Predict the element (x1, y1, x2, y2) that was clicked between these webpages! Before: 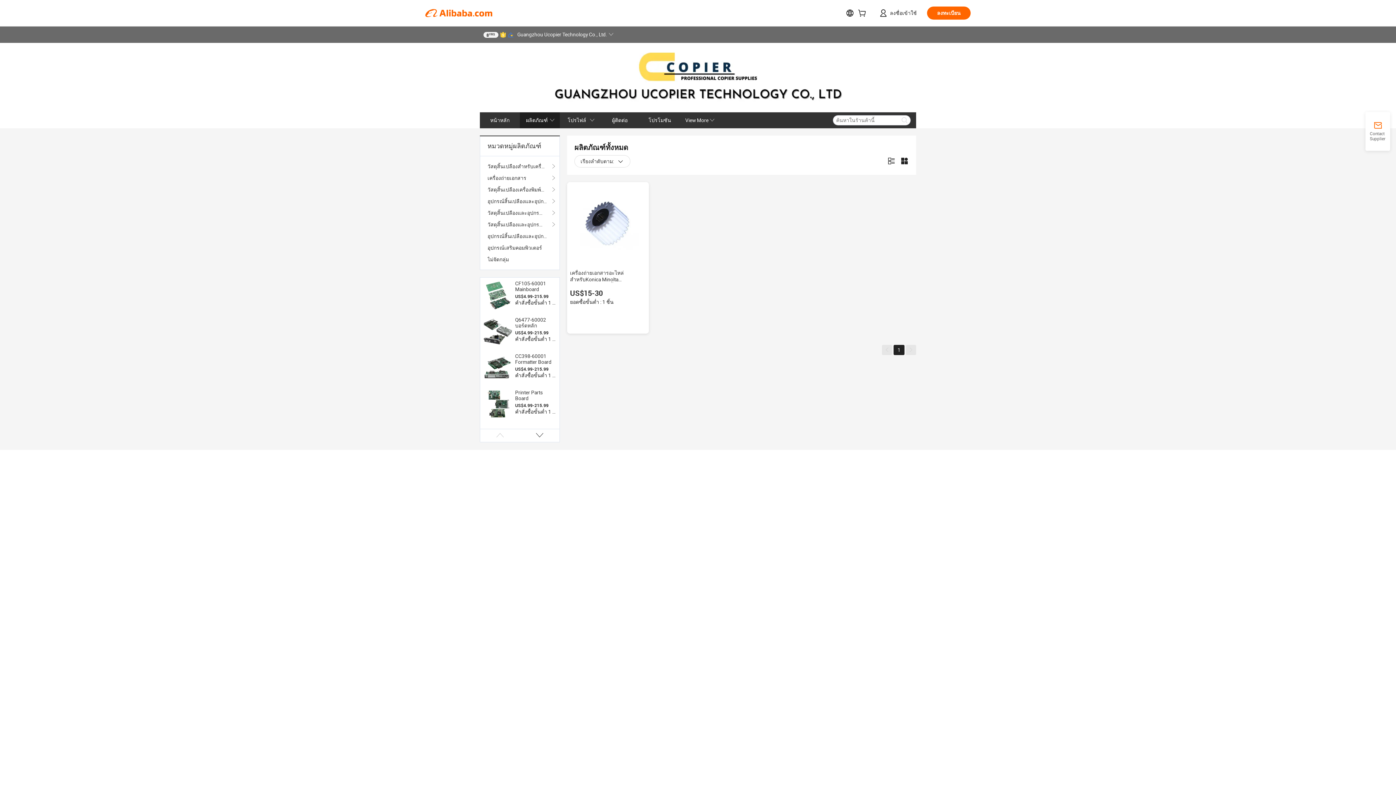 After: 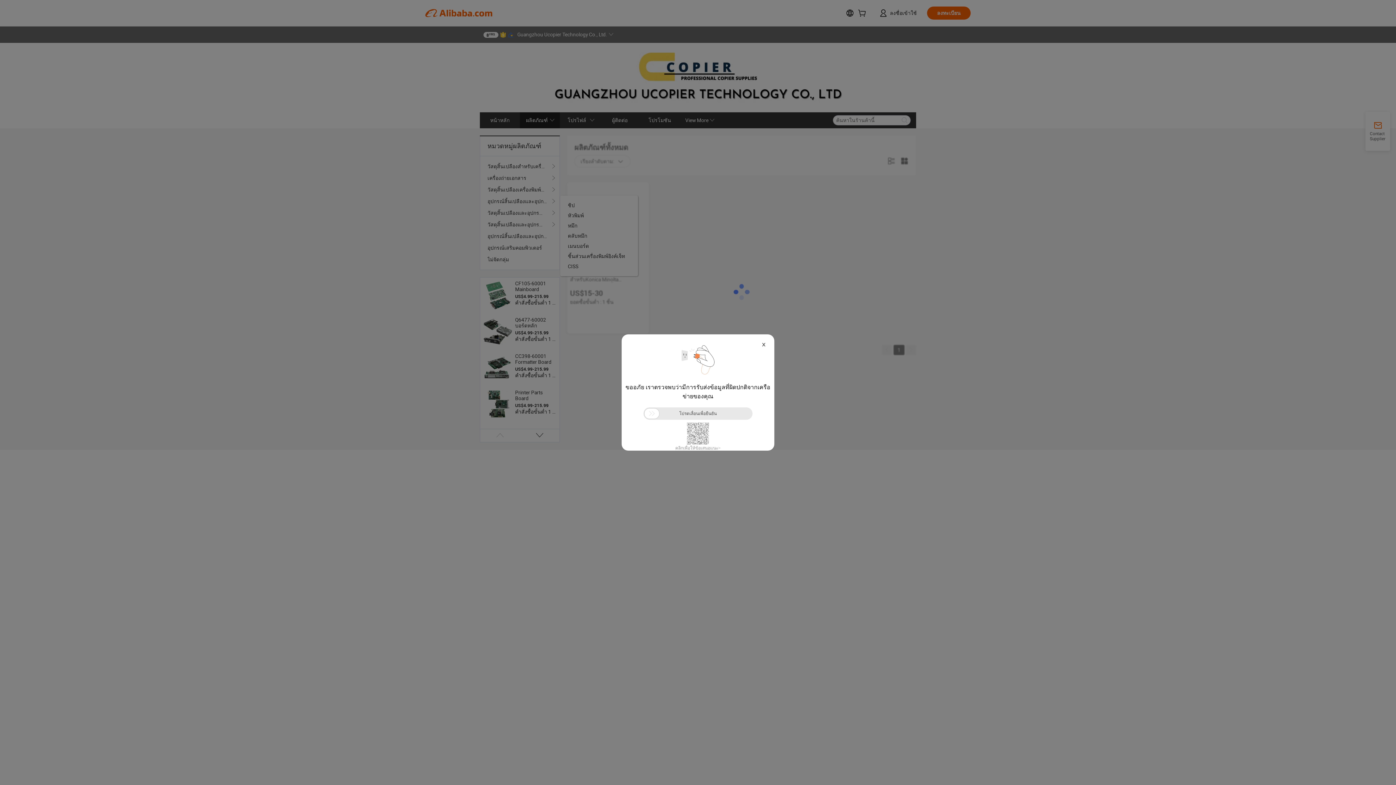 Action: label: อุปกรณ์สิ้นเปลืองและอุปกรณ์เสริมสำหรับอิงค์เจ็ท bbox: (487, 195, 552, 207)